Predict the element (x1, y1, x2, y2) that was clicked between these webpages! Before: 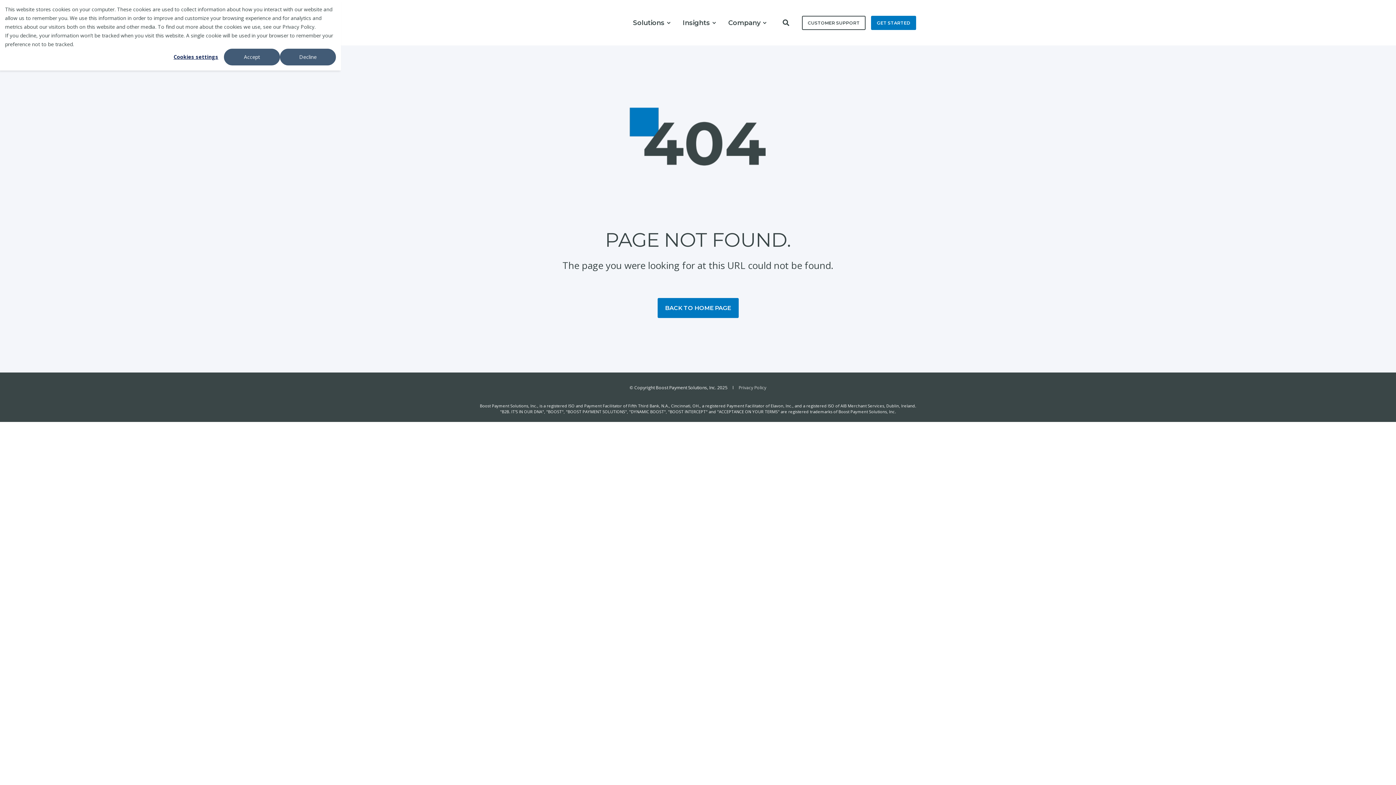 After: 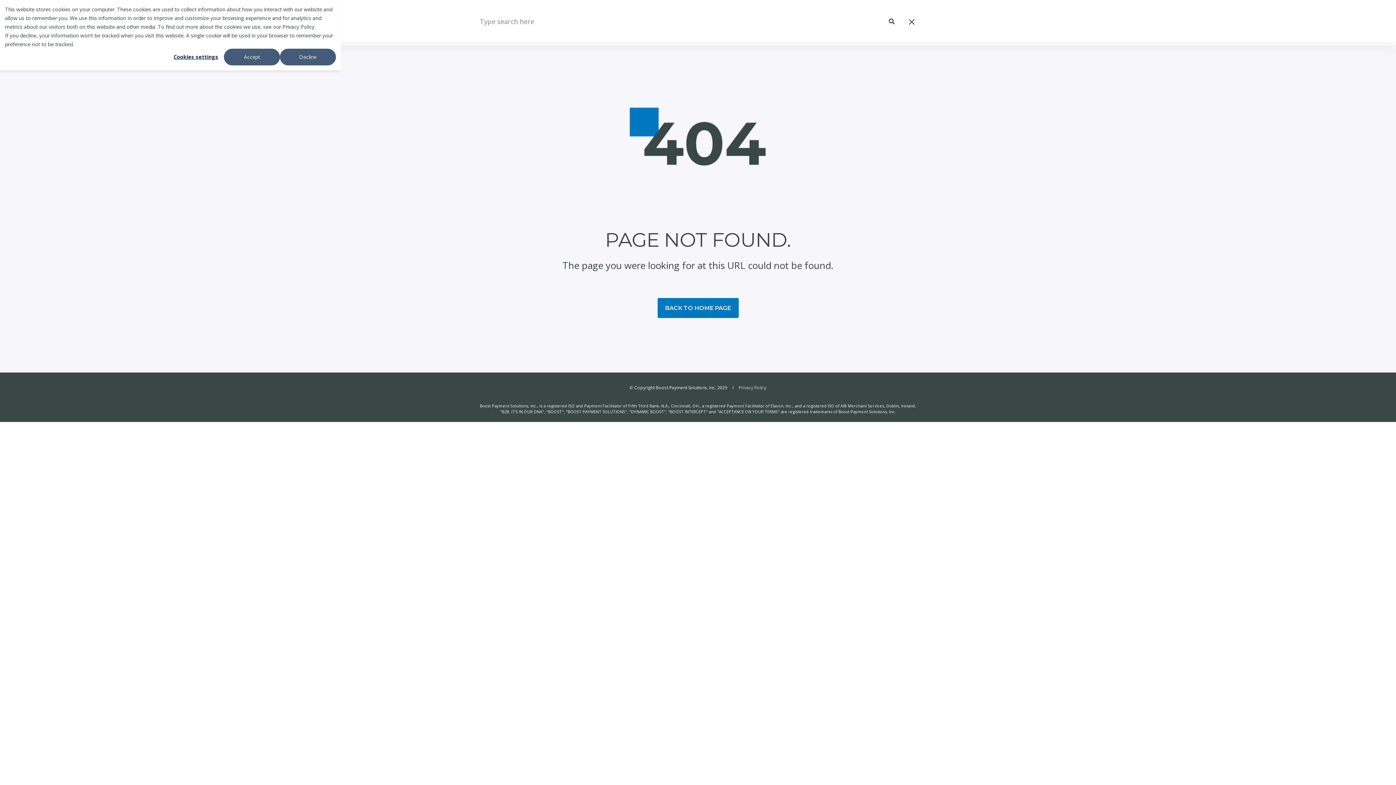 Action: label: Open Search bbox: (782, 17, 791, 26)